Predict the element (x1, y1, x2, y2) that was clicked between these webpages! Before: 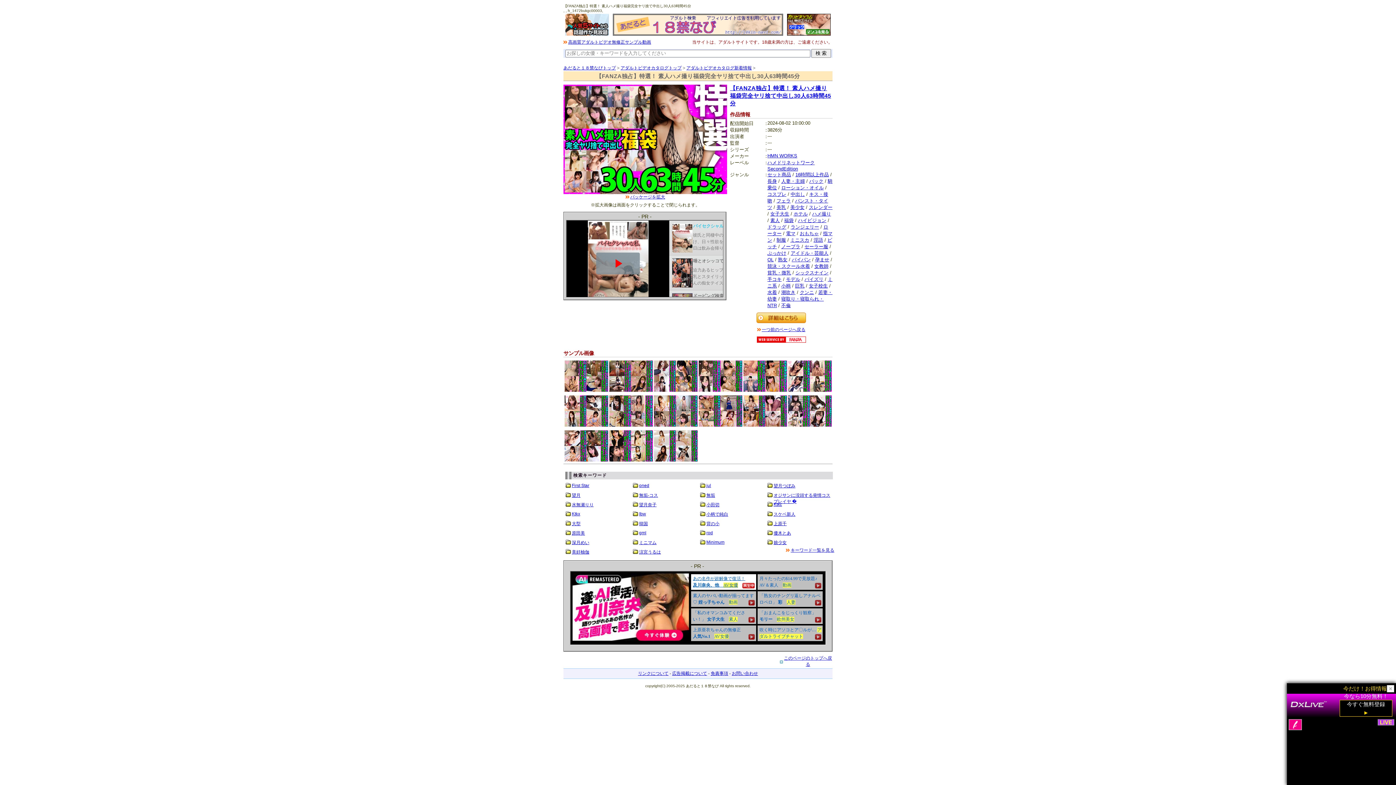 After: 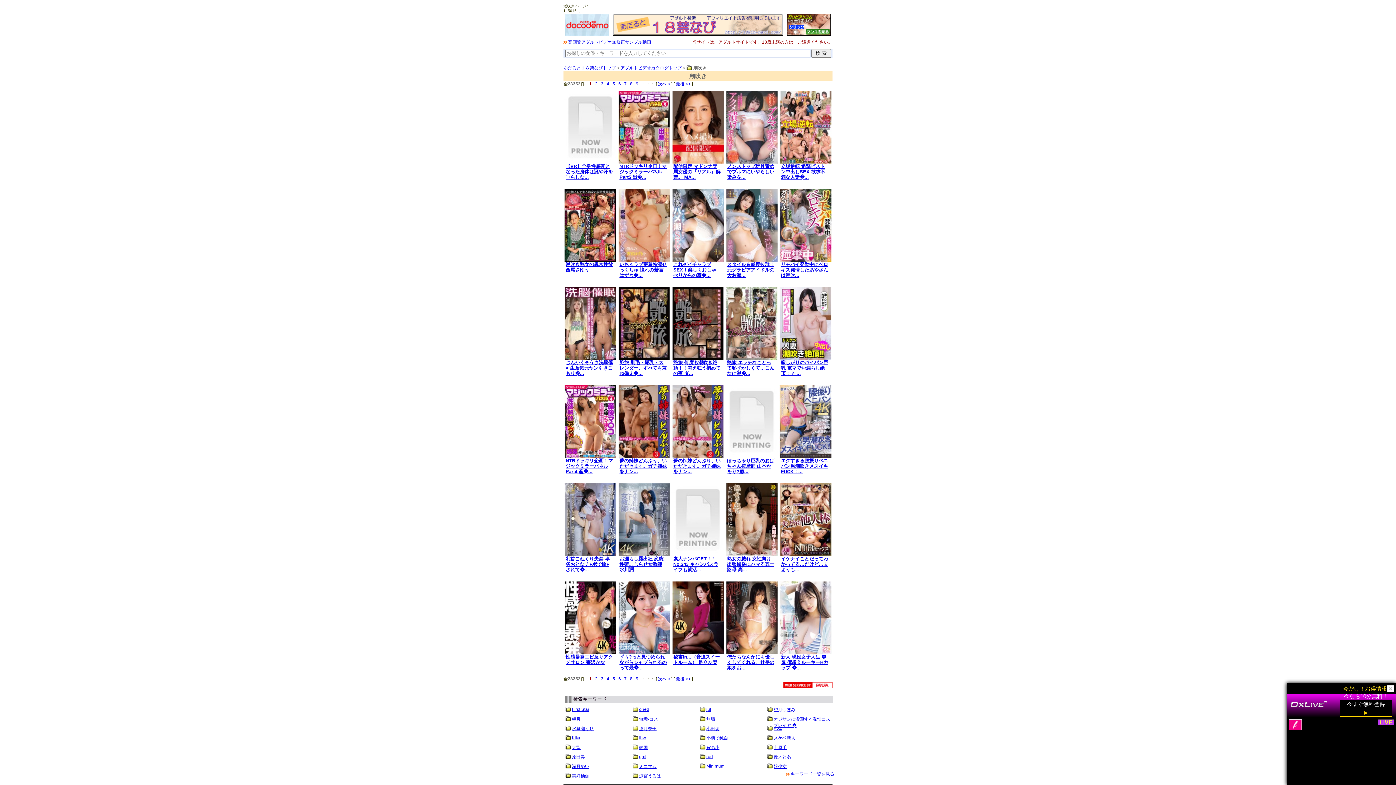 Action: label: 潮吹き bbox: (781, 289, 795, 295)